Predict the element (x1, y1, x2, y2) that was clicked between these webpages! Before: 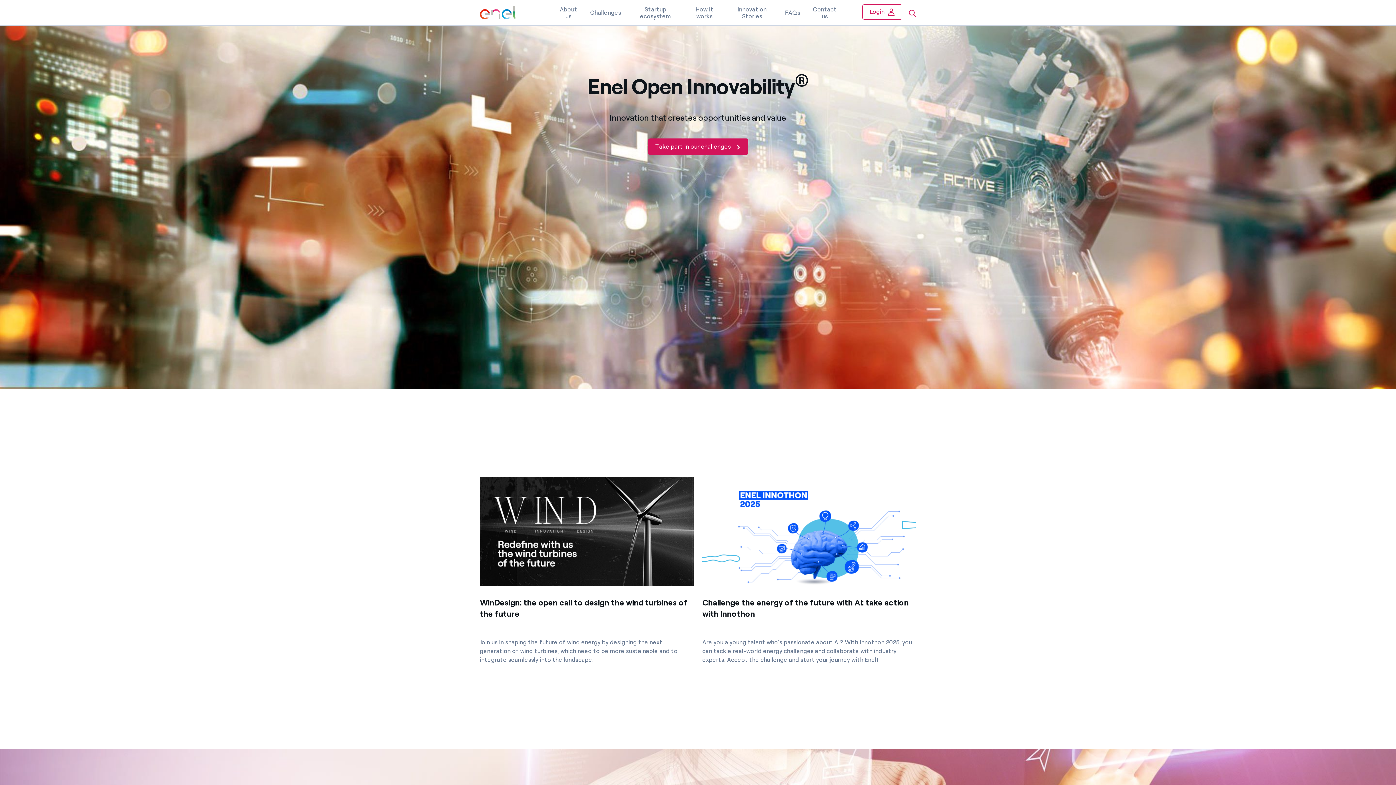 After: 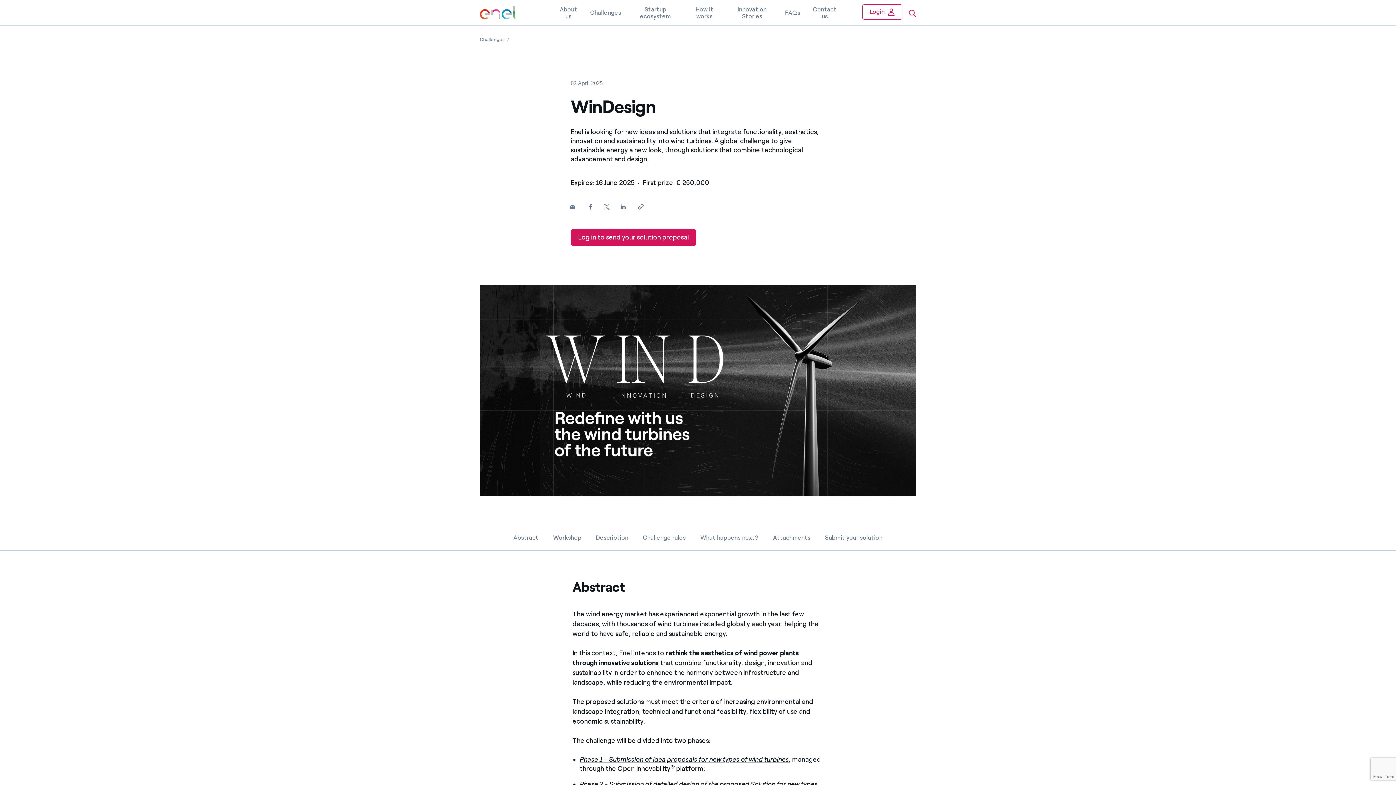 Action: bbox: (480, 477, 693, 664) label: WinDesign